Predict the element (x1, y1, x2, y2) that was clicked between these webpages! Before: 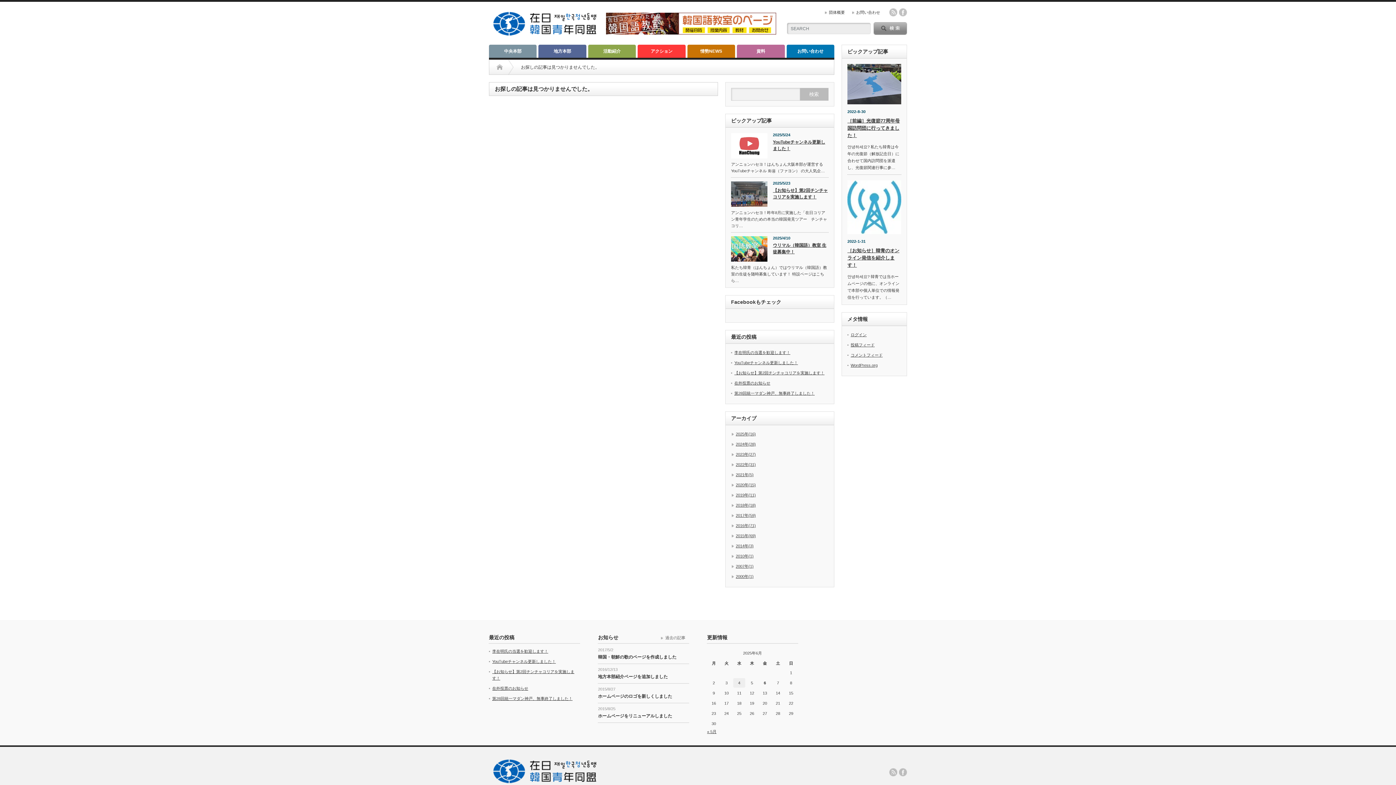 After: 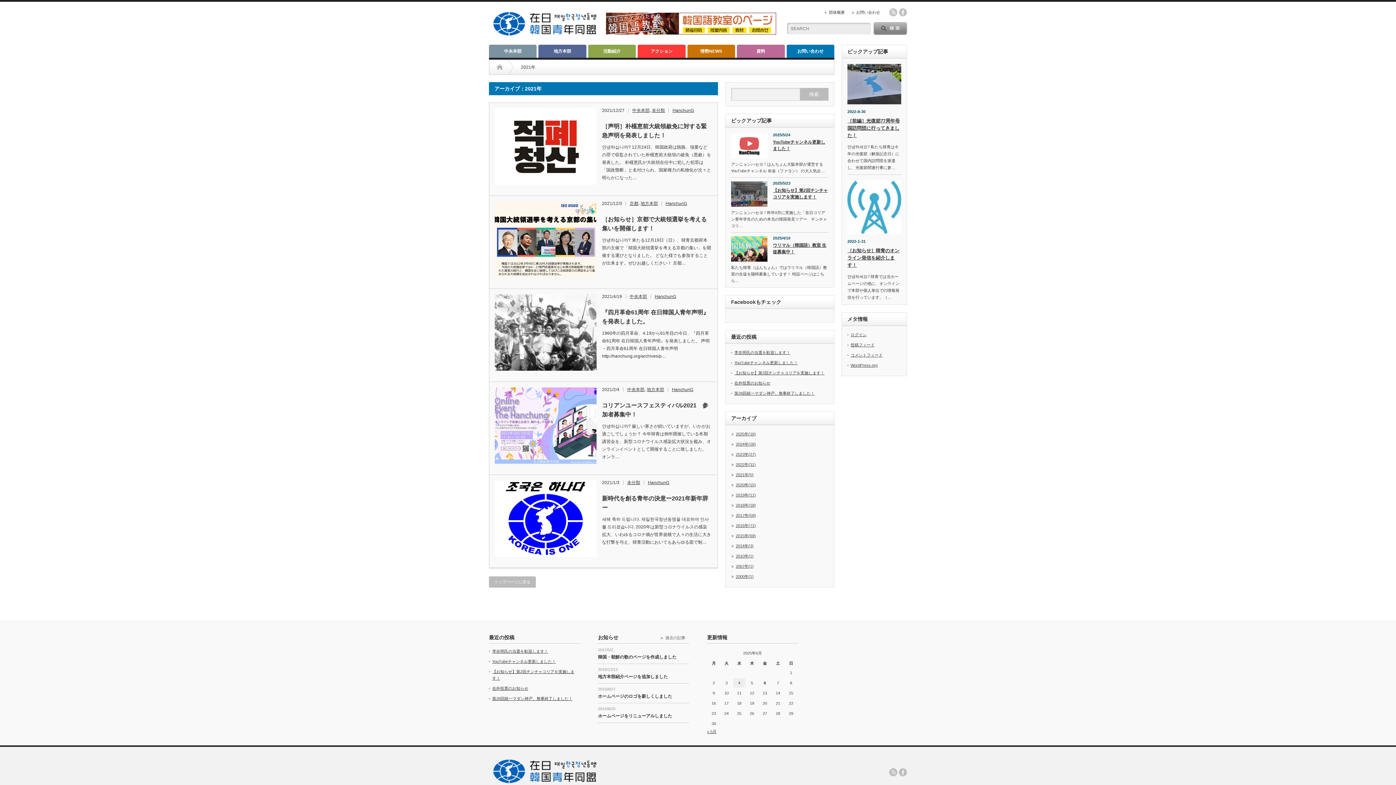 Action: label: 2021年(5) bbox: (736, 472, 753, 477)